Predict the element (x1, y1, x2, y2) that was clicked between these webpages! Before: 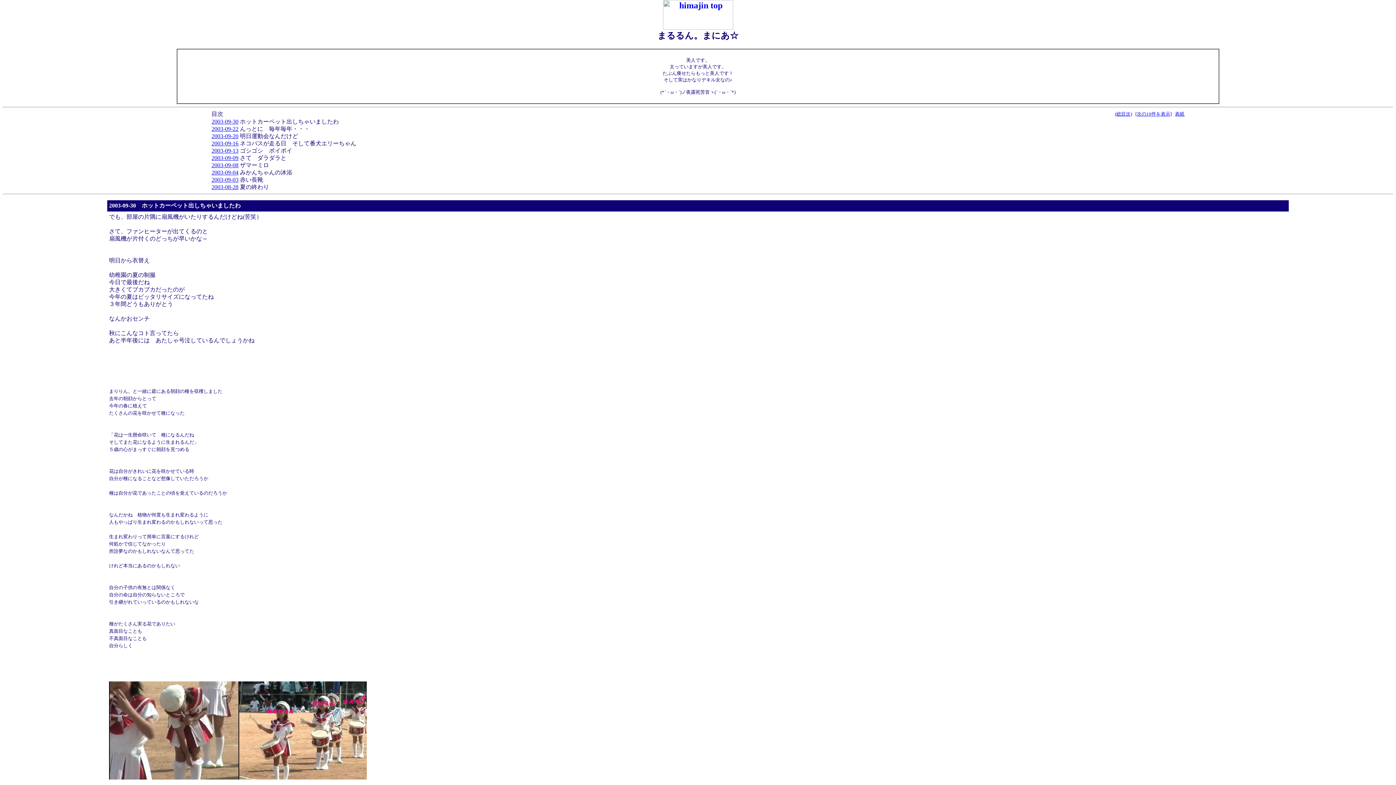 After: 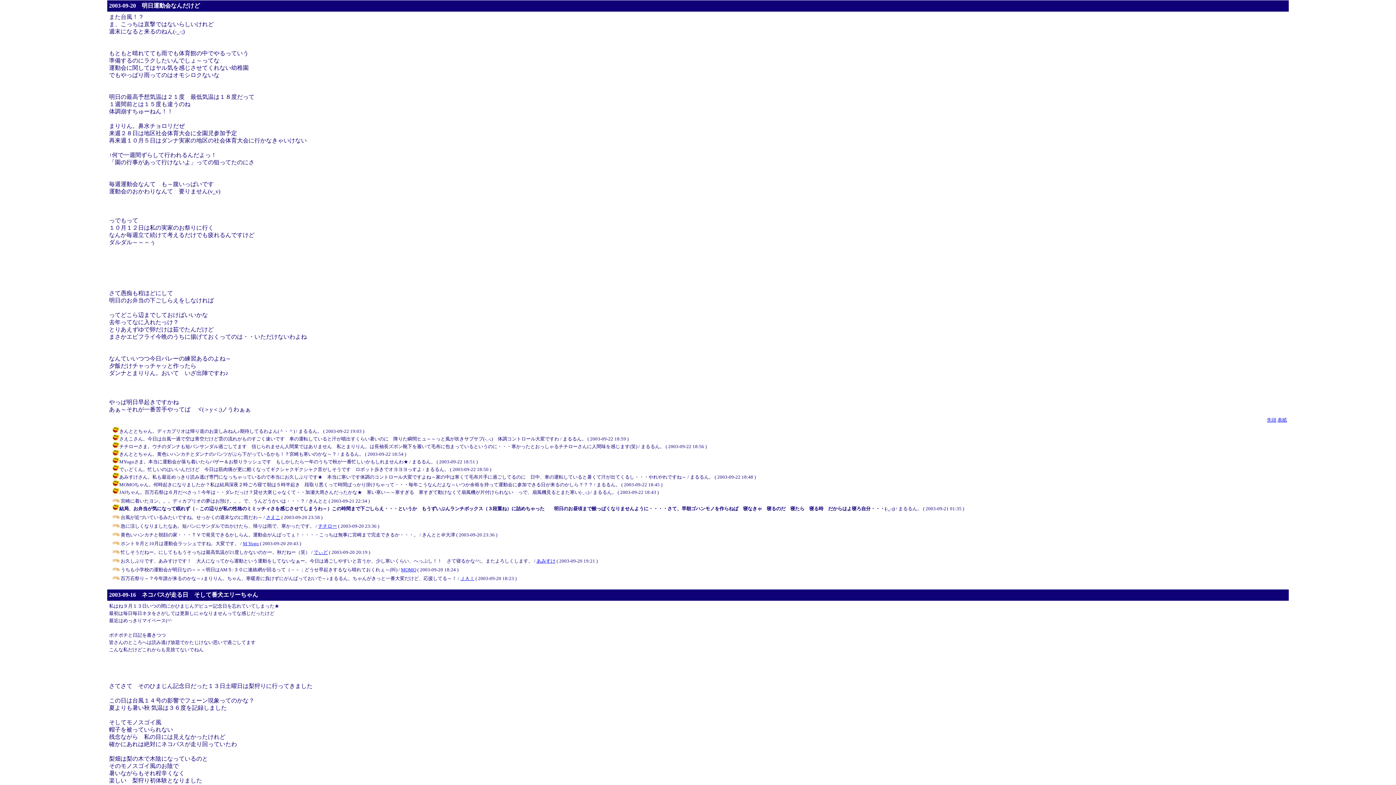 Action: bbox: (211, 133, 238, 139) label: 2003-09-20